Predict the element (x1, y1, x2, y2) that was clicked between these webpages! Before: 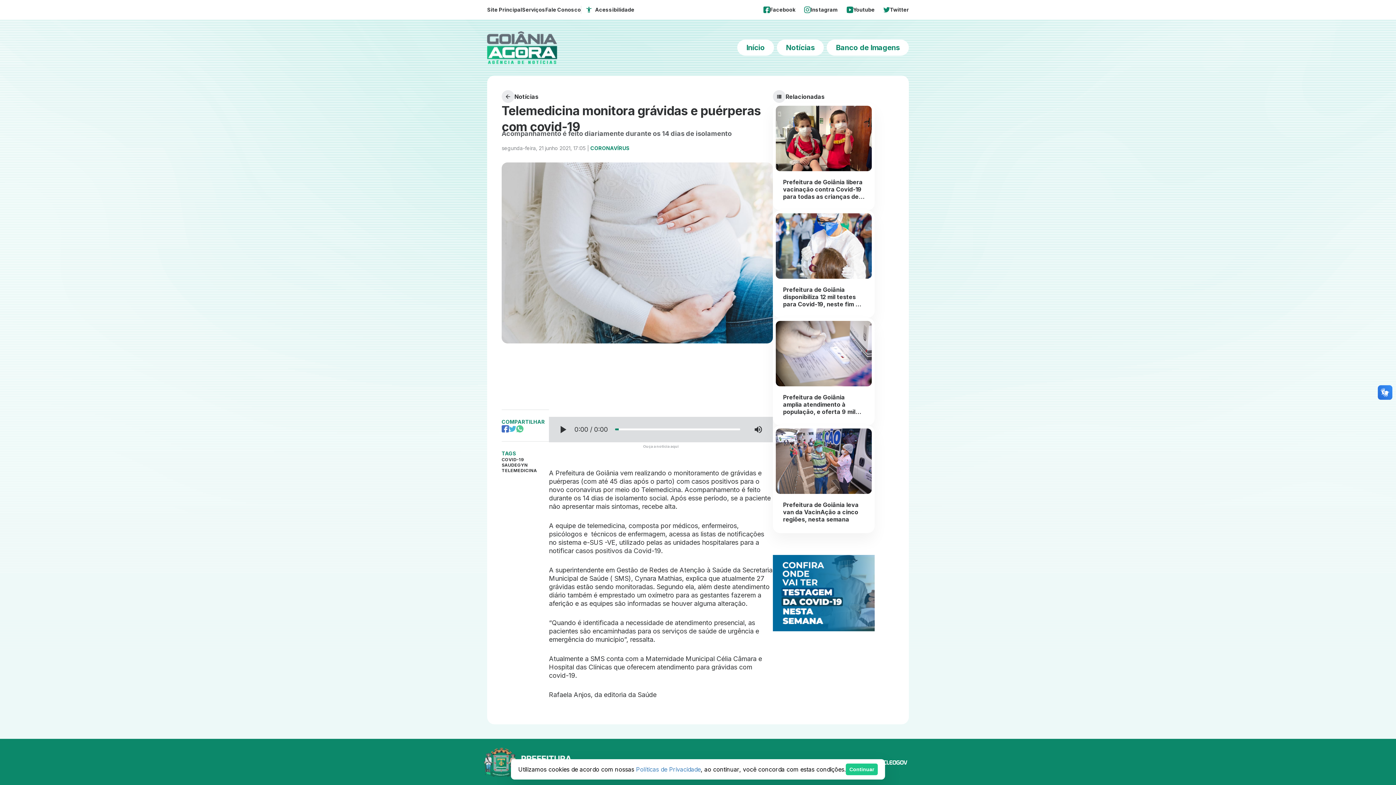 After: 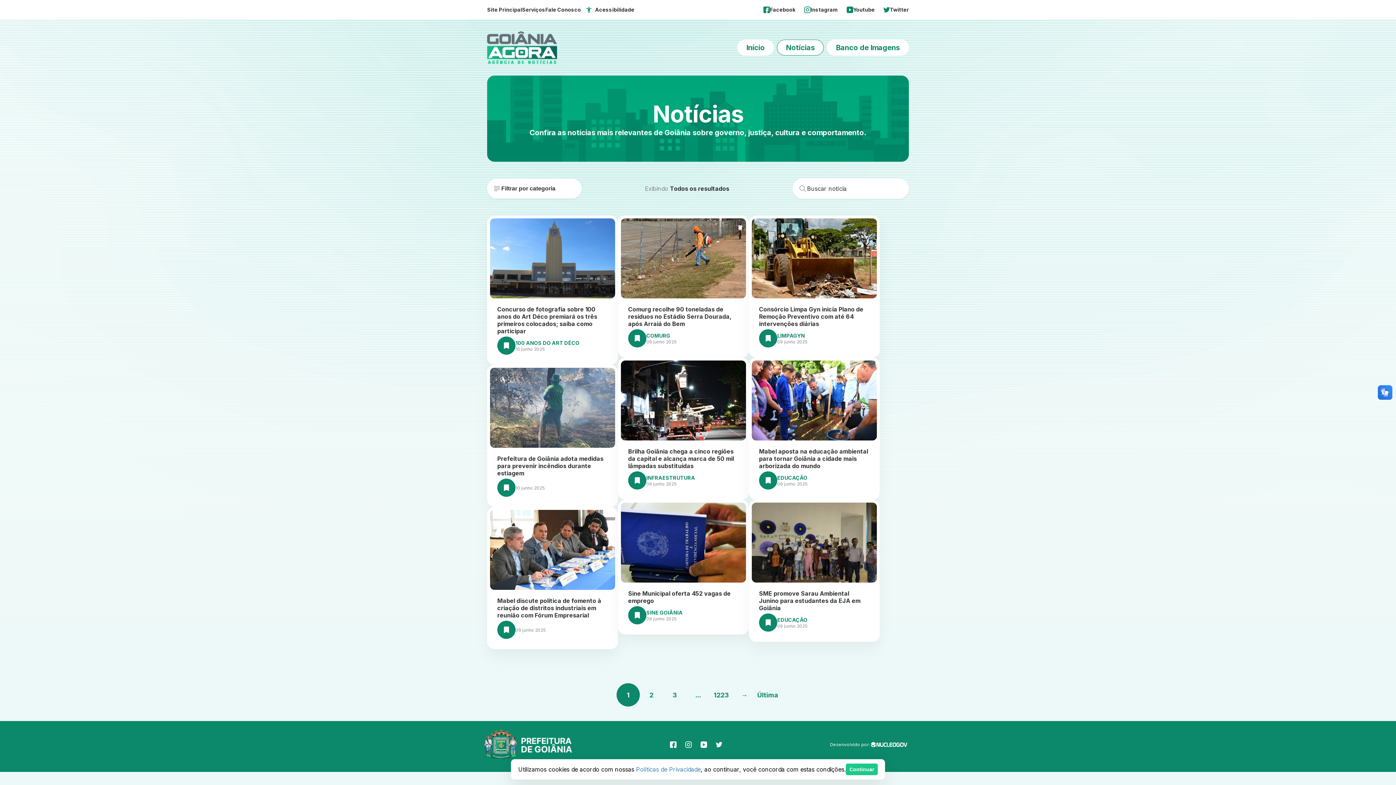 Action: bbox: (777, 39, 824, 55) label: Notícias